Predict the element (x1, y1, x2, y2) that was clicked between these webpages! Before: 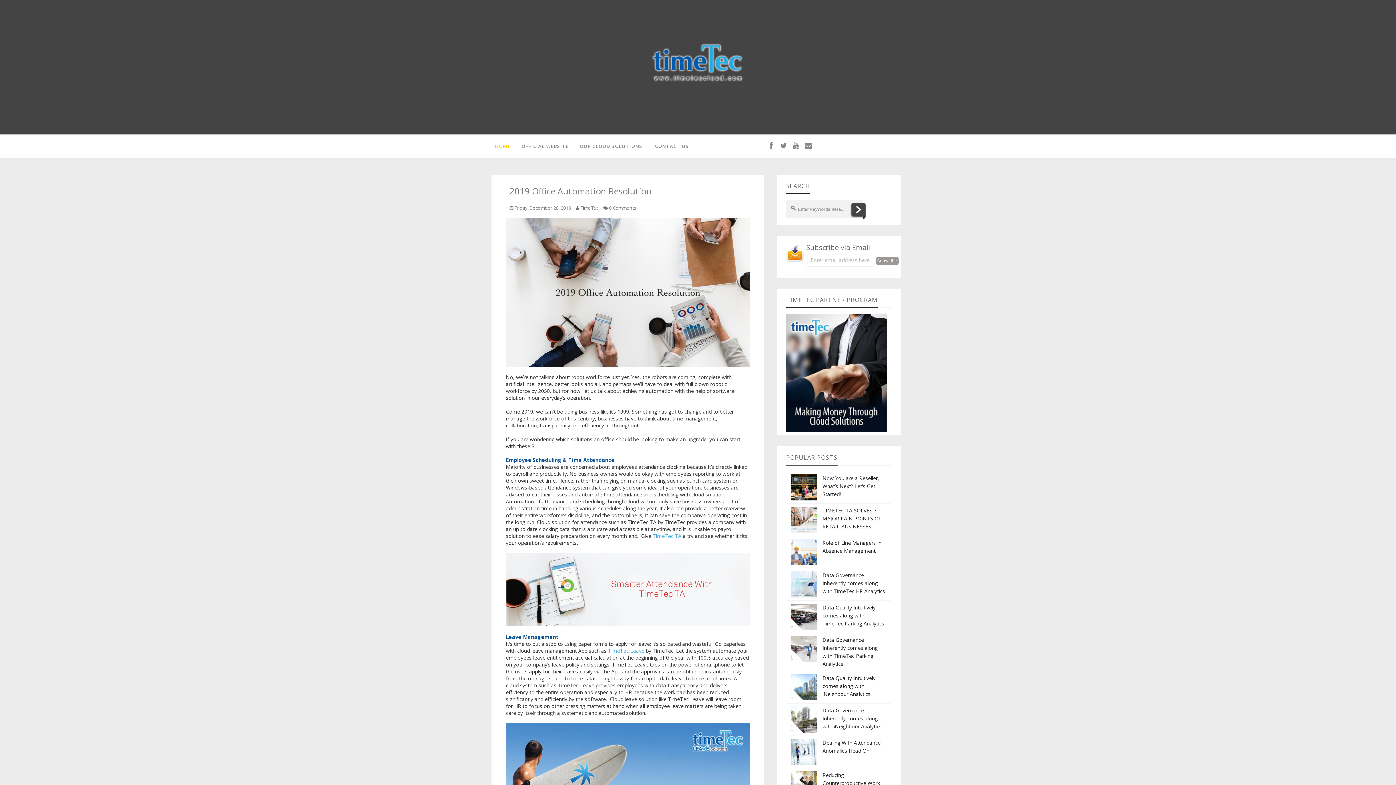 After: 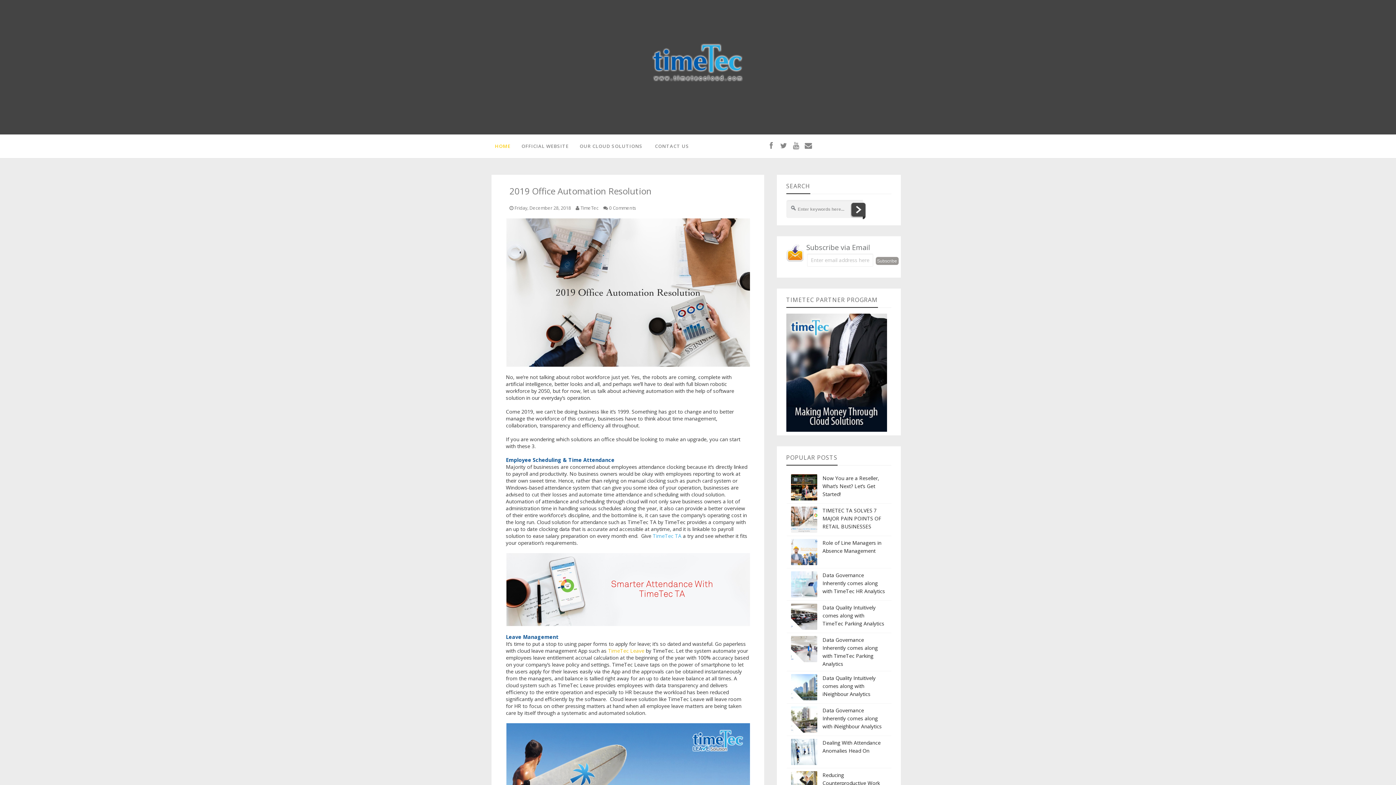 Action: label: TimeTec Leave bbox: (608, 647, 644, 654)